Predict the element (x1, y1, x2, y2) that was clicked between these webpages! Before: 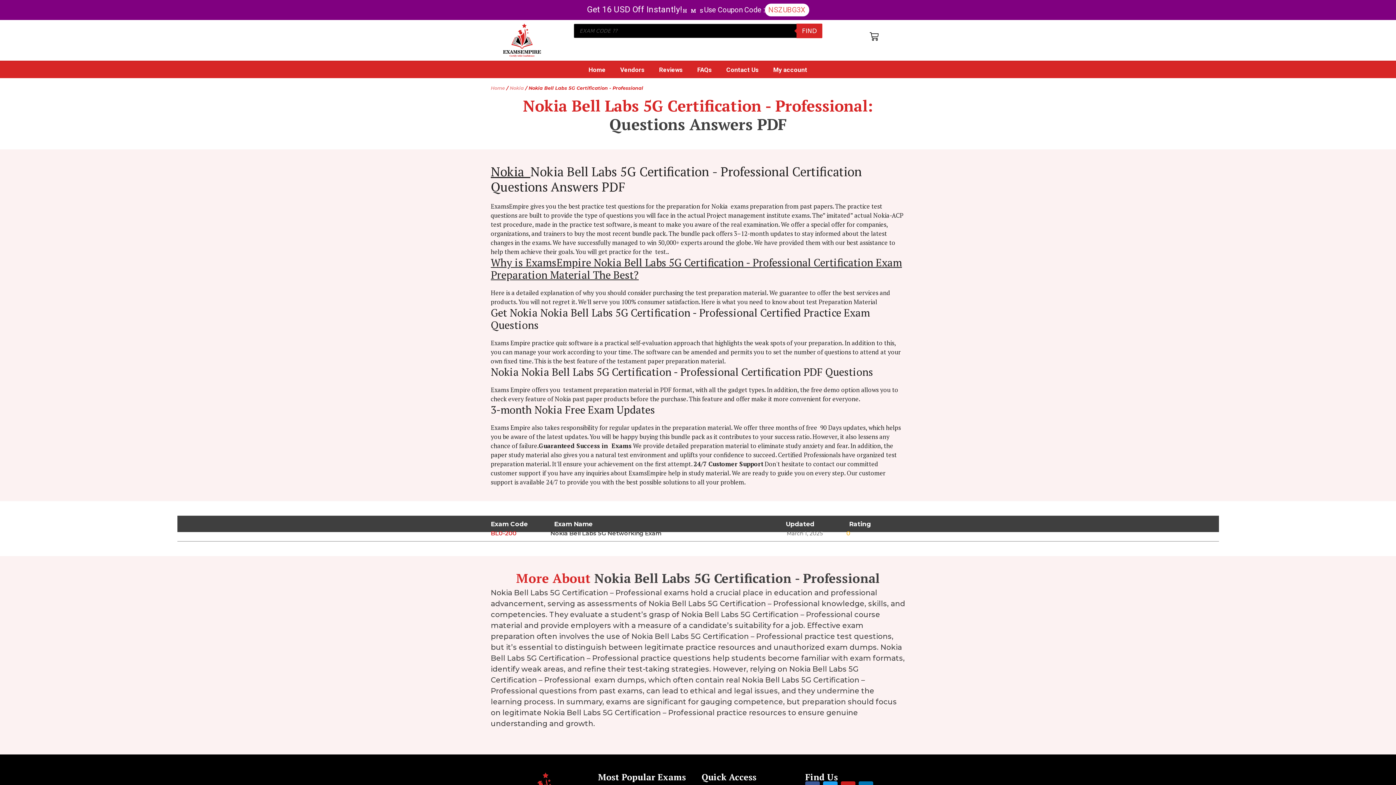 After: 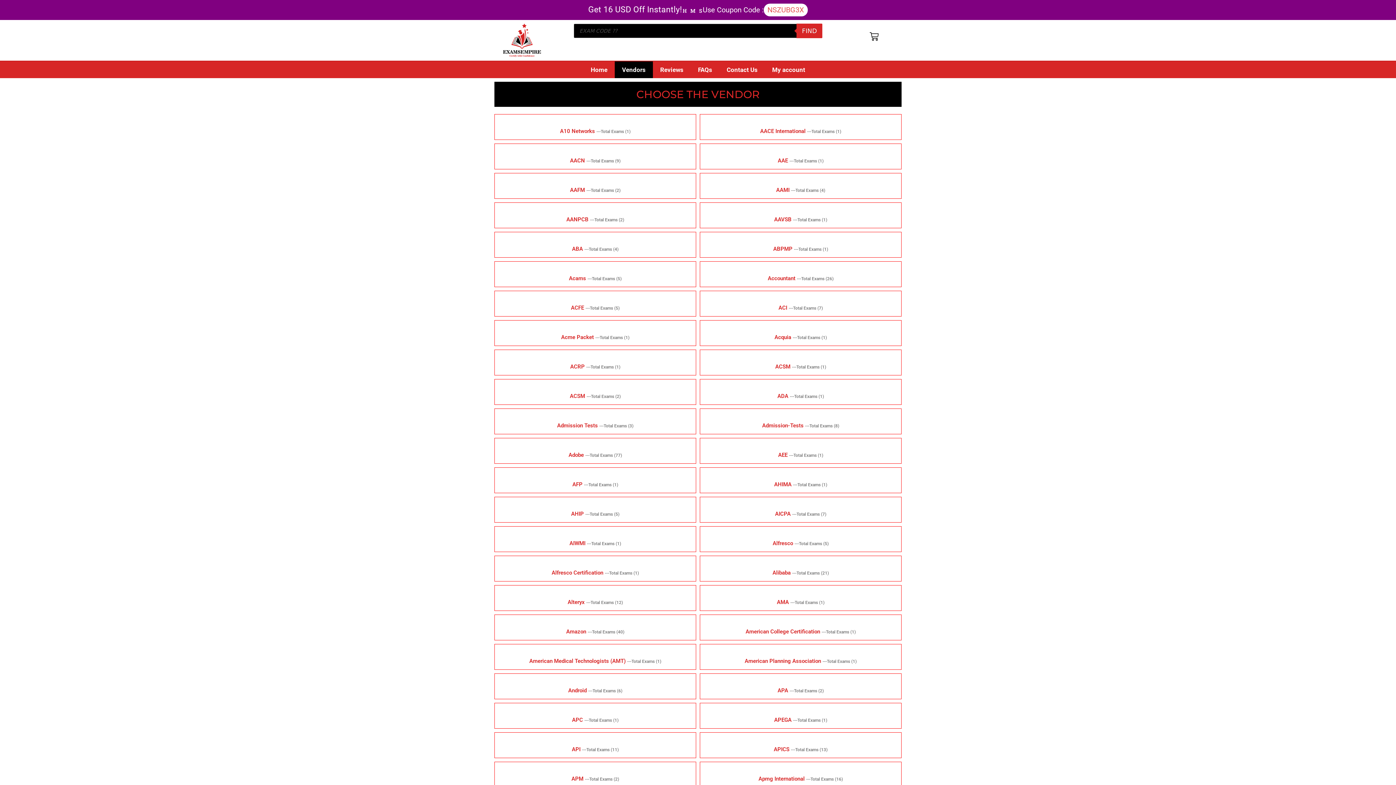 Action: label: Vendors bbox: (613, 61, 652, 78)